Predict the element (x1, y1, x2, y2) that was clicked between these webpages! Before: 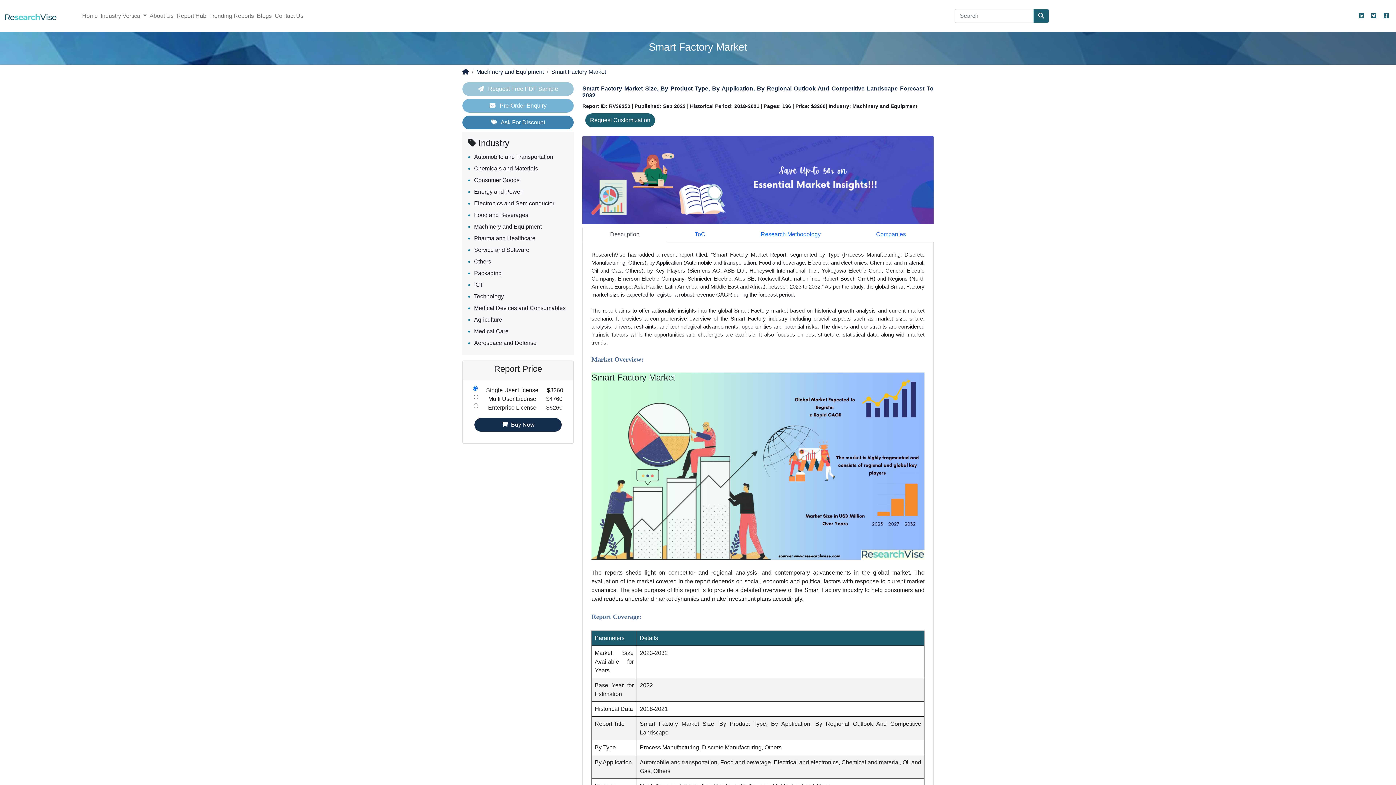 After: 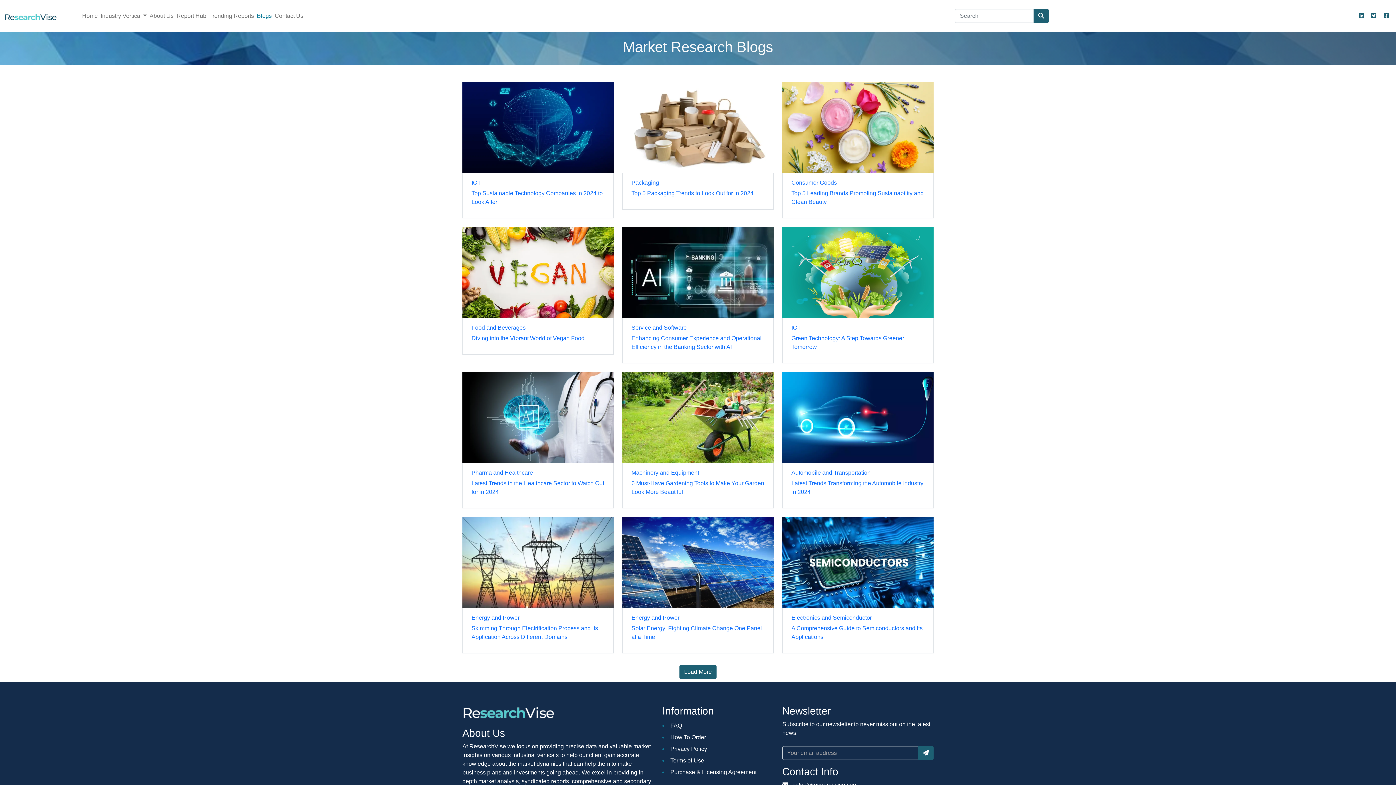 Action: label: Blogs bbox: (256, 8, 274, 23)